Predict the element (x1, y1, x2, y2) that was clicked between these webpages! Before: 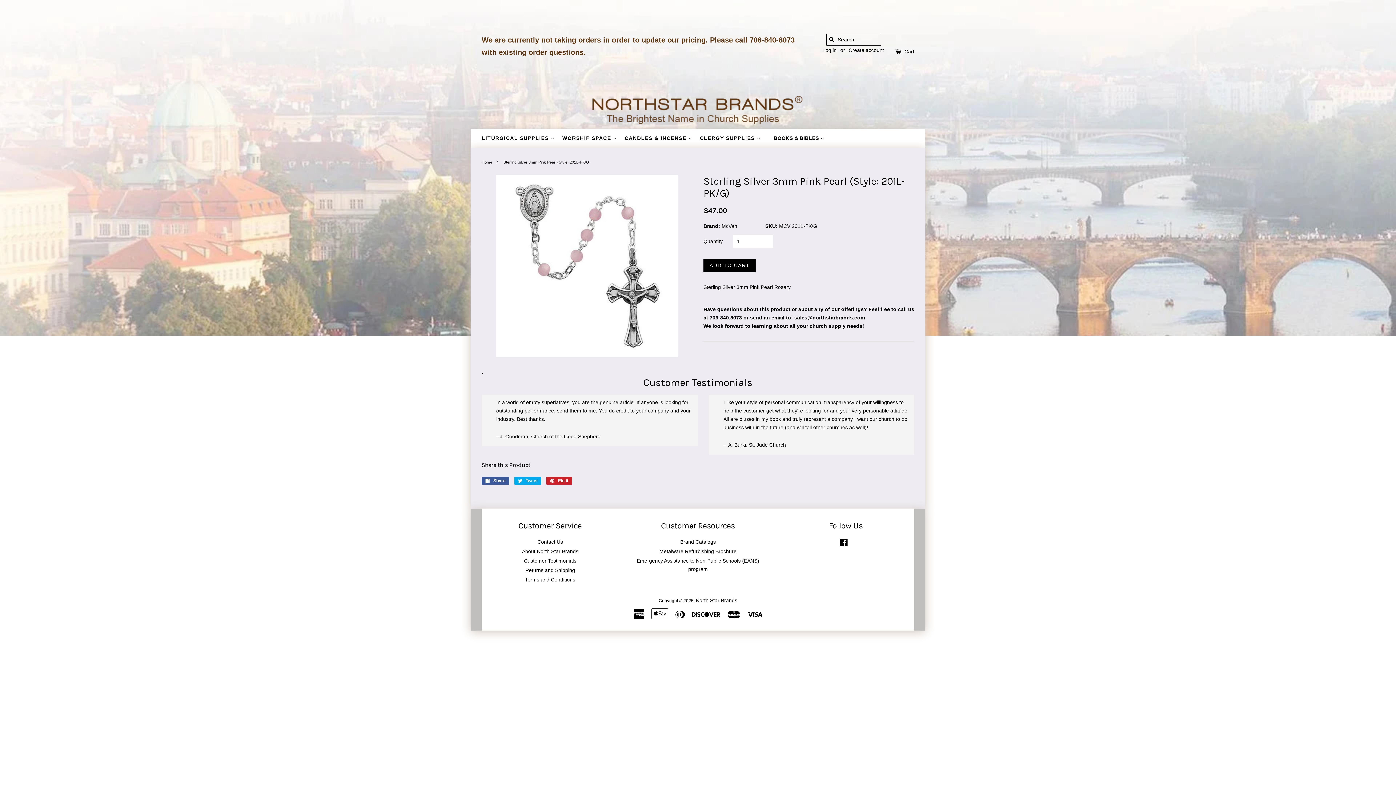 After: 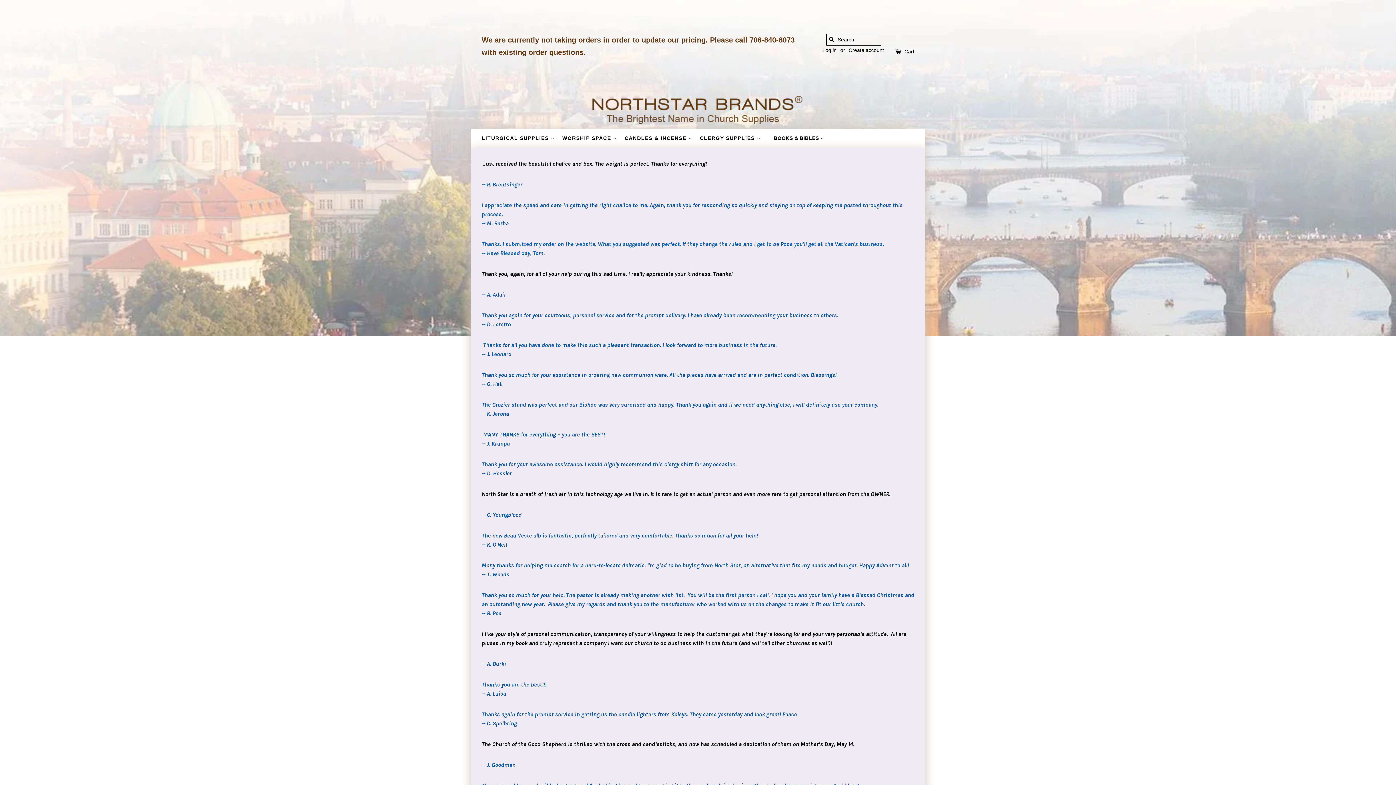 Action: bbox: (524, 558, 576, 563) label: Customer Testimonials